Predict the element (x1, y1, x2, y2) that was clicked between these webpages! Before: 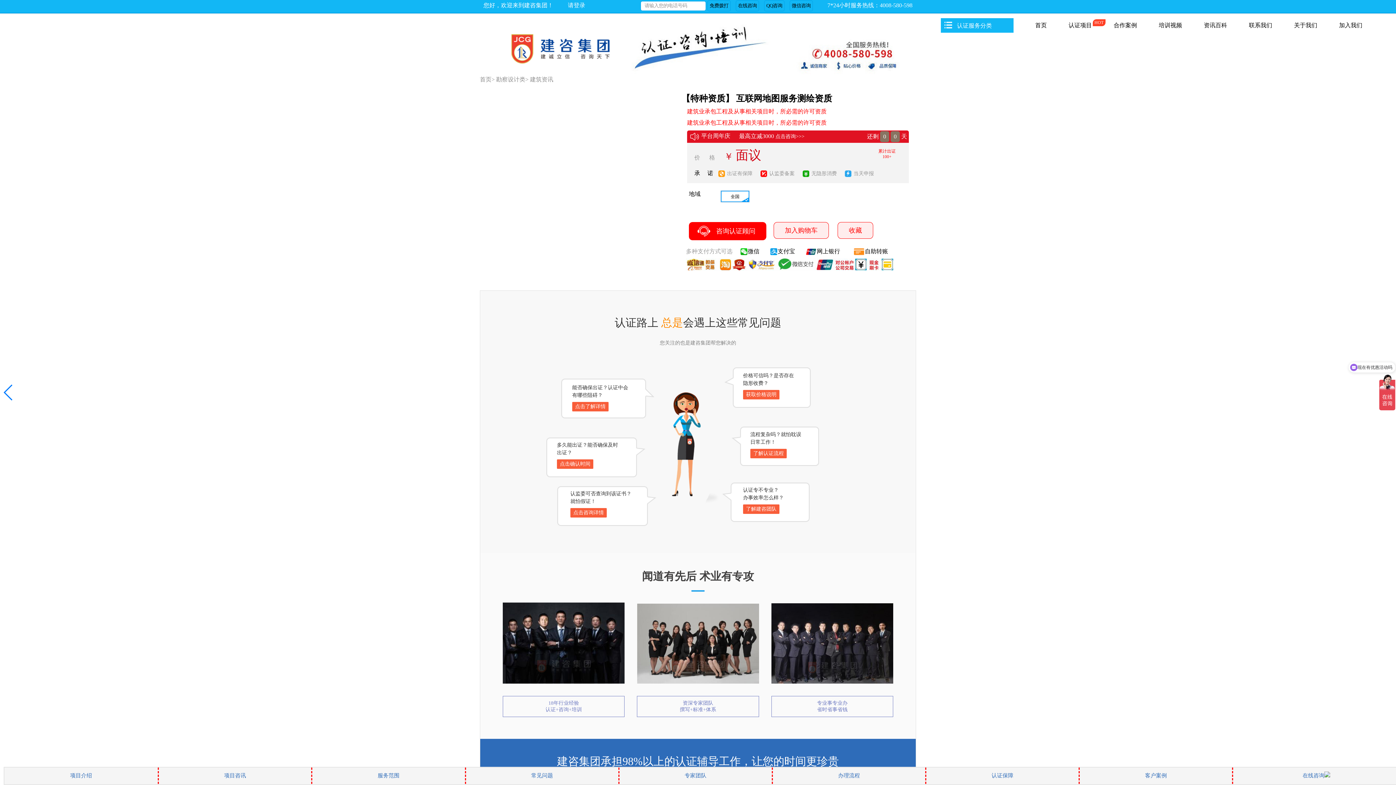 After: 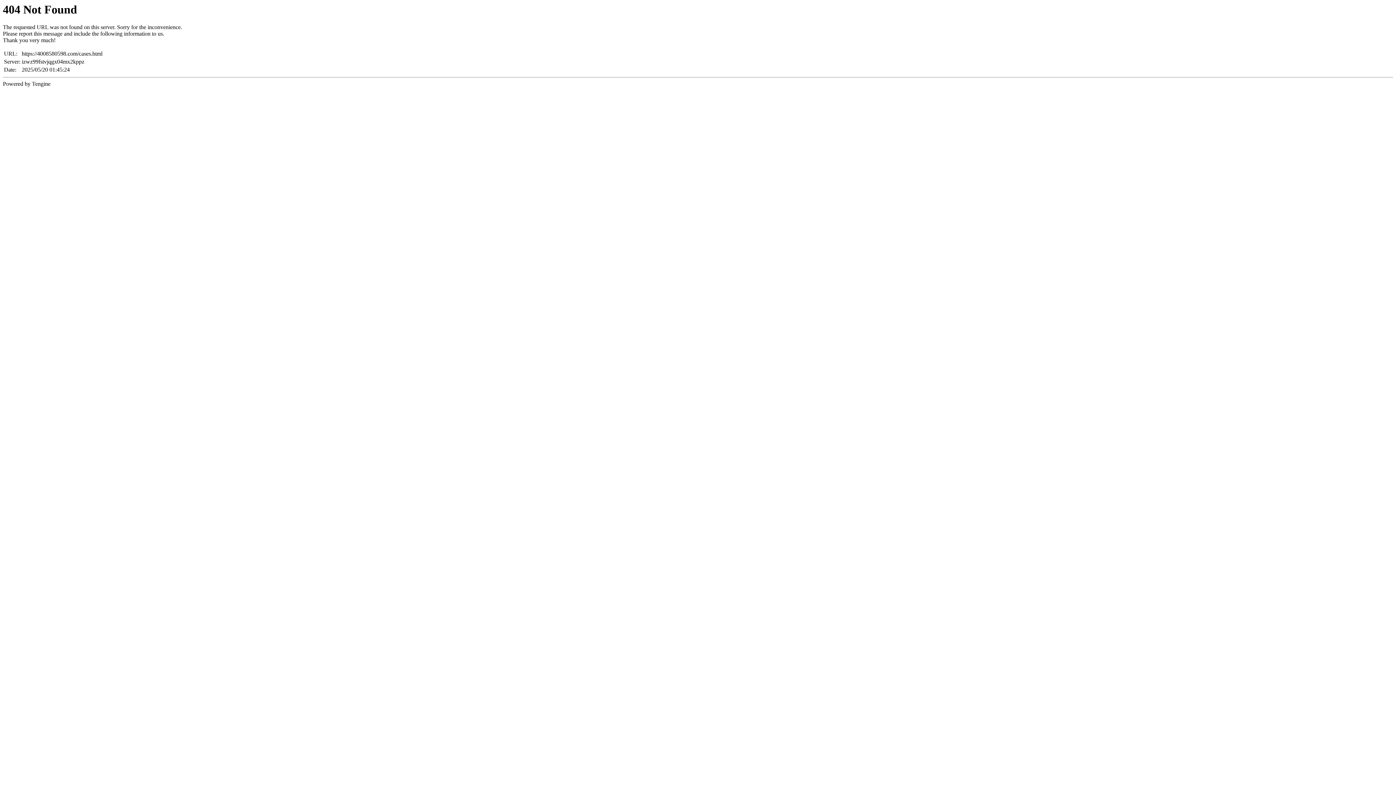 Action: bbox: (1114, 22, 1137, 28) label: 合作案例